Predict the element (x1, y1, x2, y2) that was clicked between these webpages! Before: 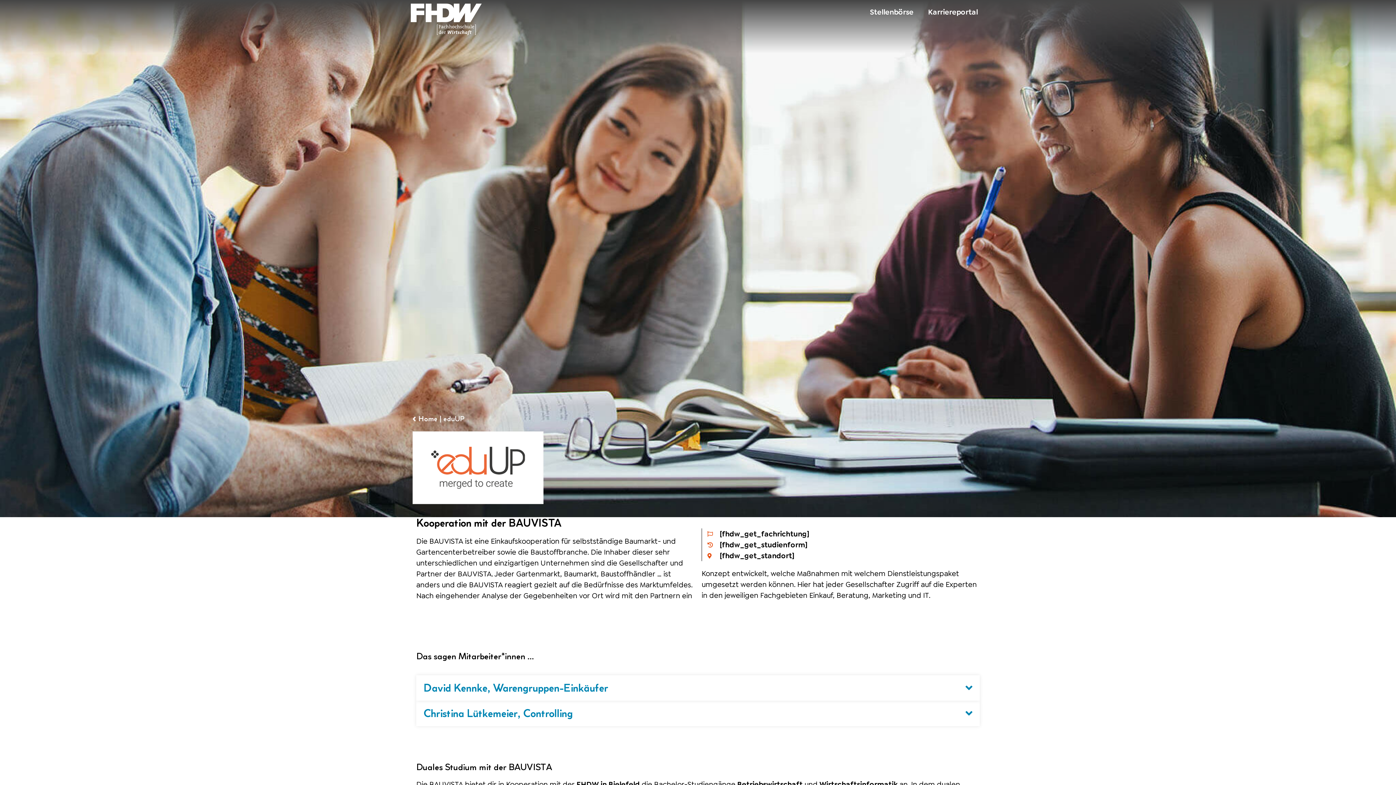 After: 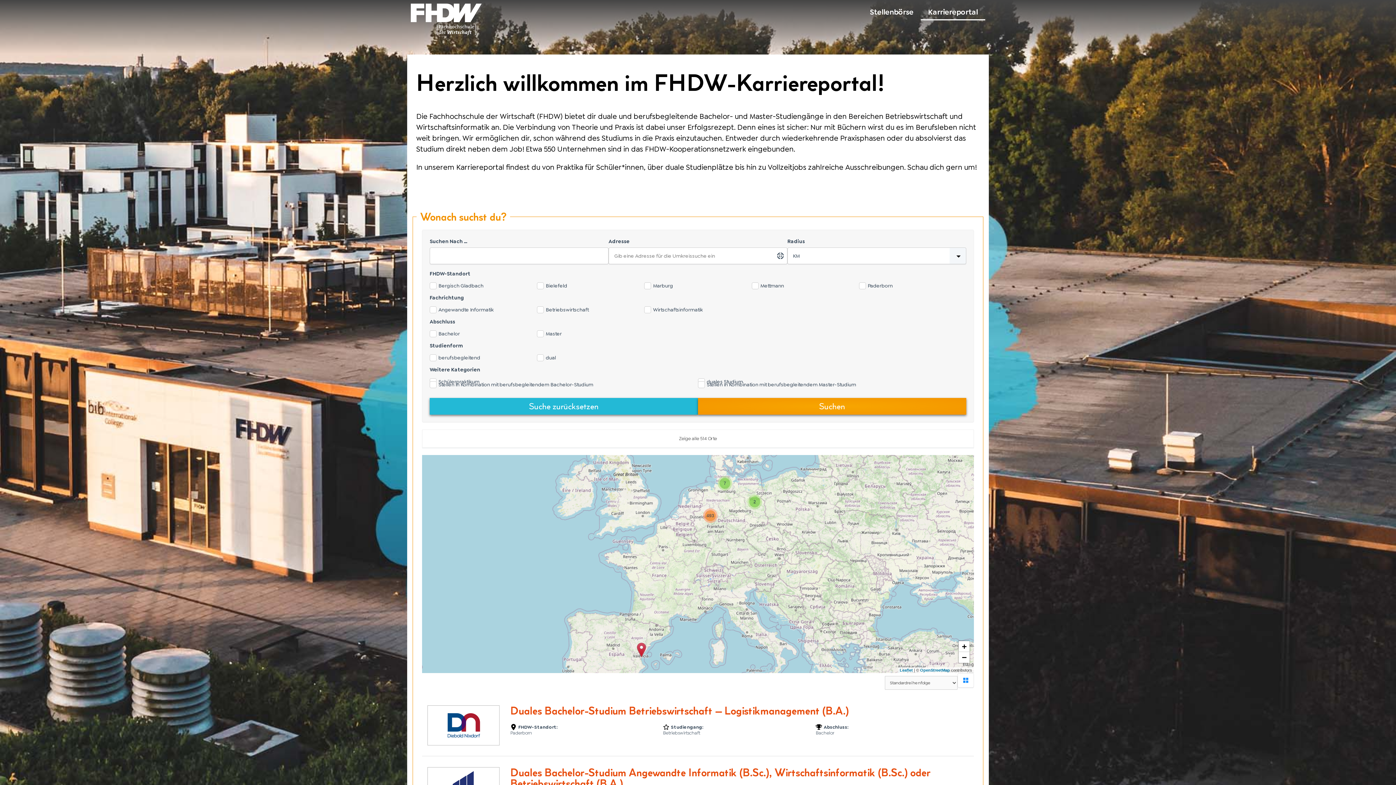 Action: bbox: (412, 414, 437, 423) label: Home